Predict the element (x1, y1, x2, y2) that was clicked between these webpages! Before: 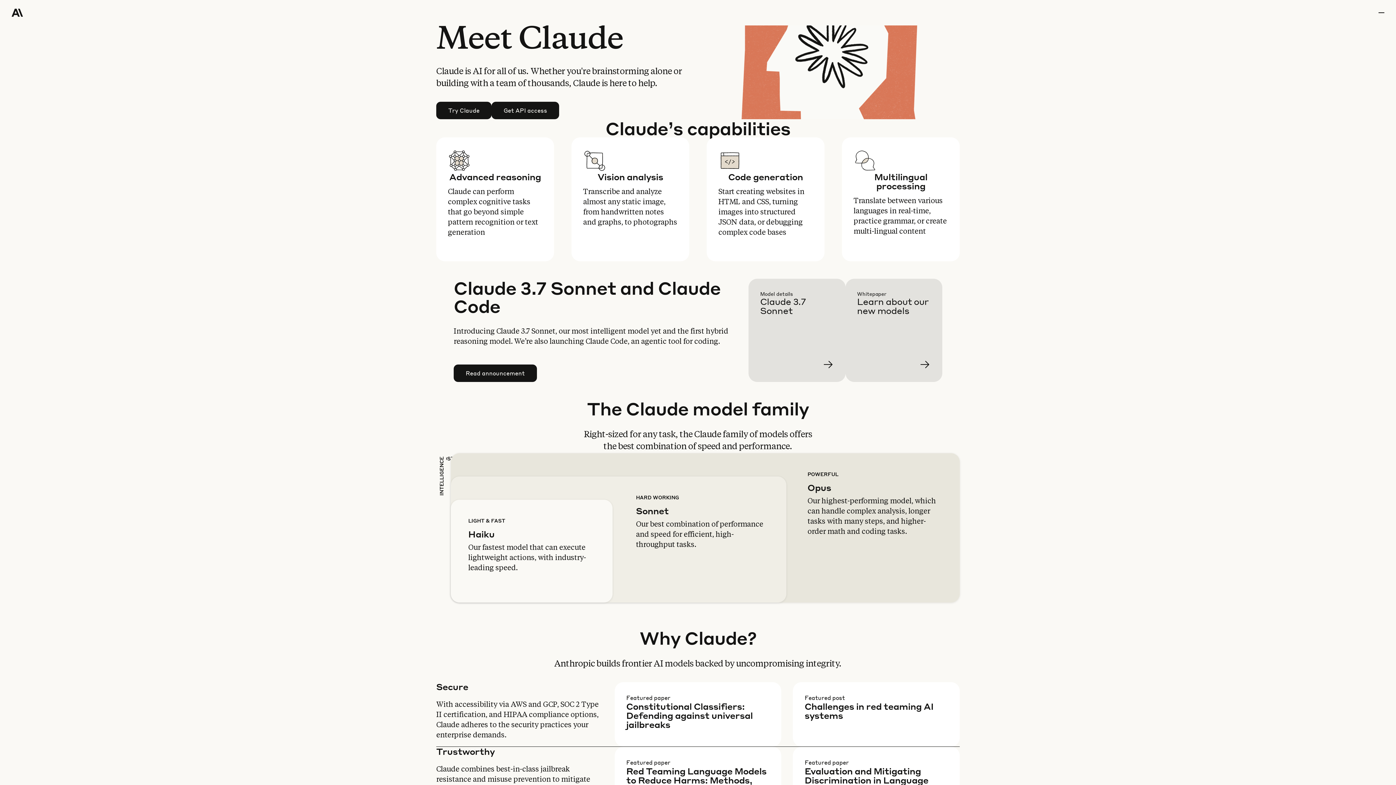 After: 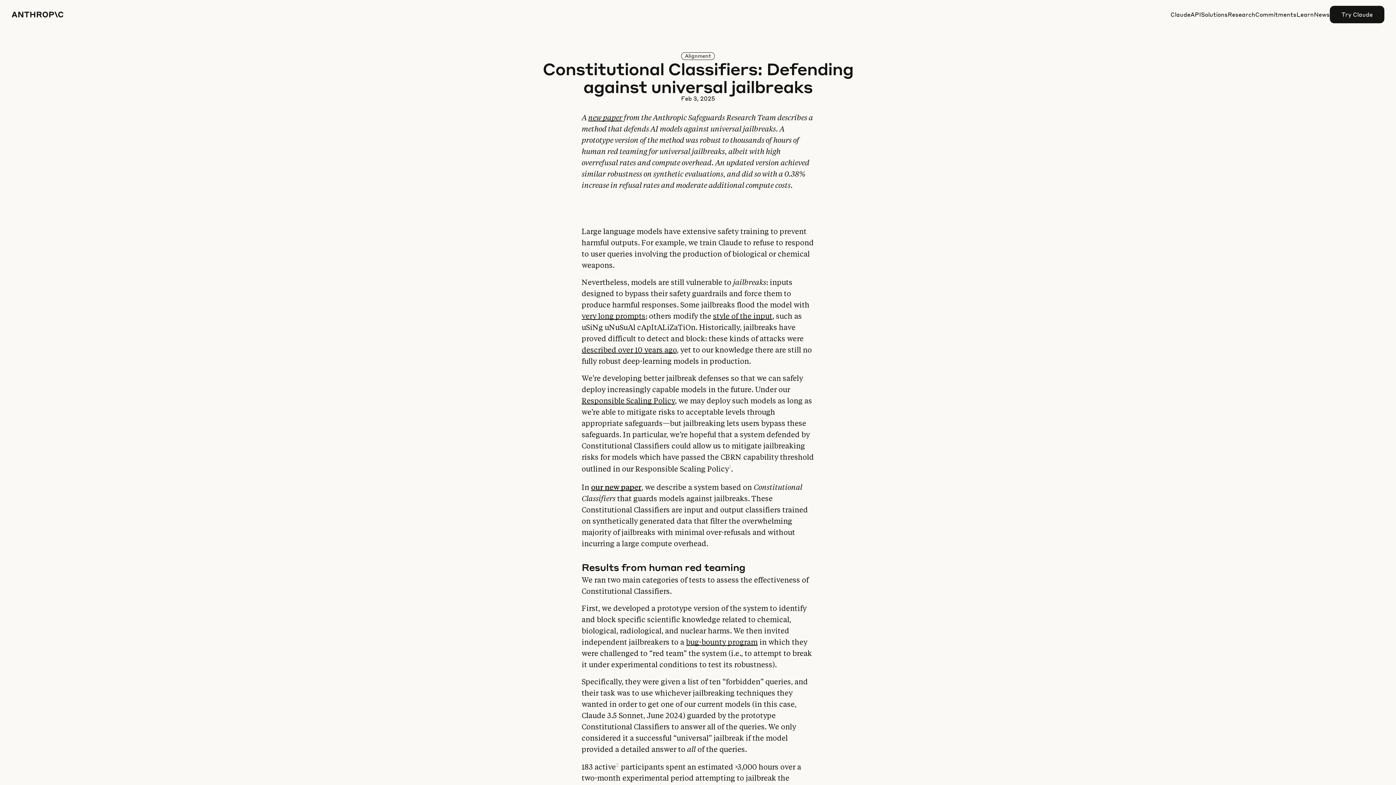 Action: label: Learn more bbox: (626, 735, 793, 799)